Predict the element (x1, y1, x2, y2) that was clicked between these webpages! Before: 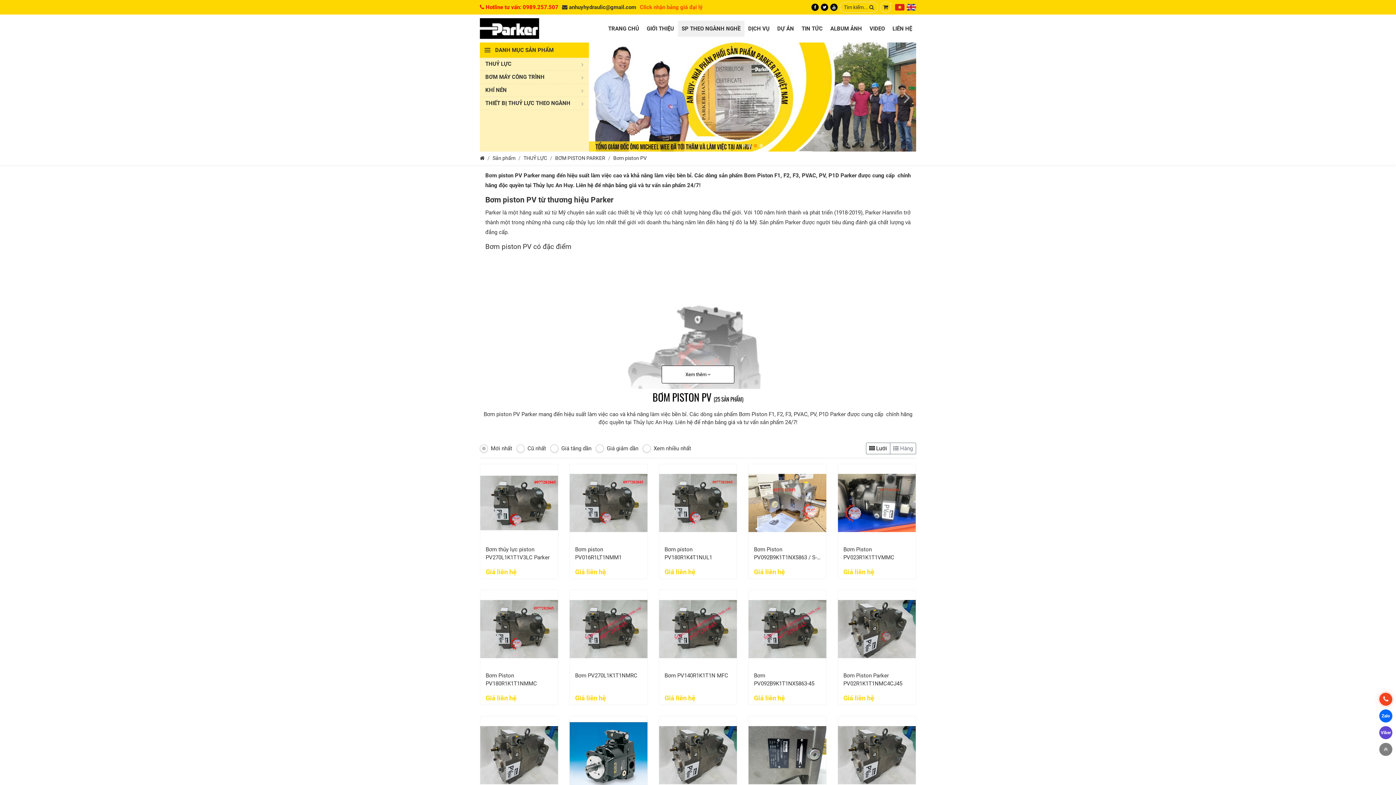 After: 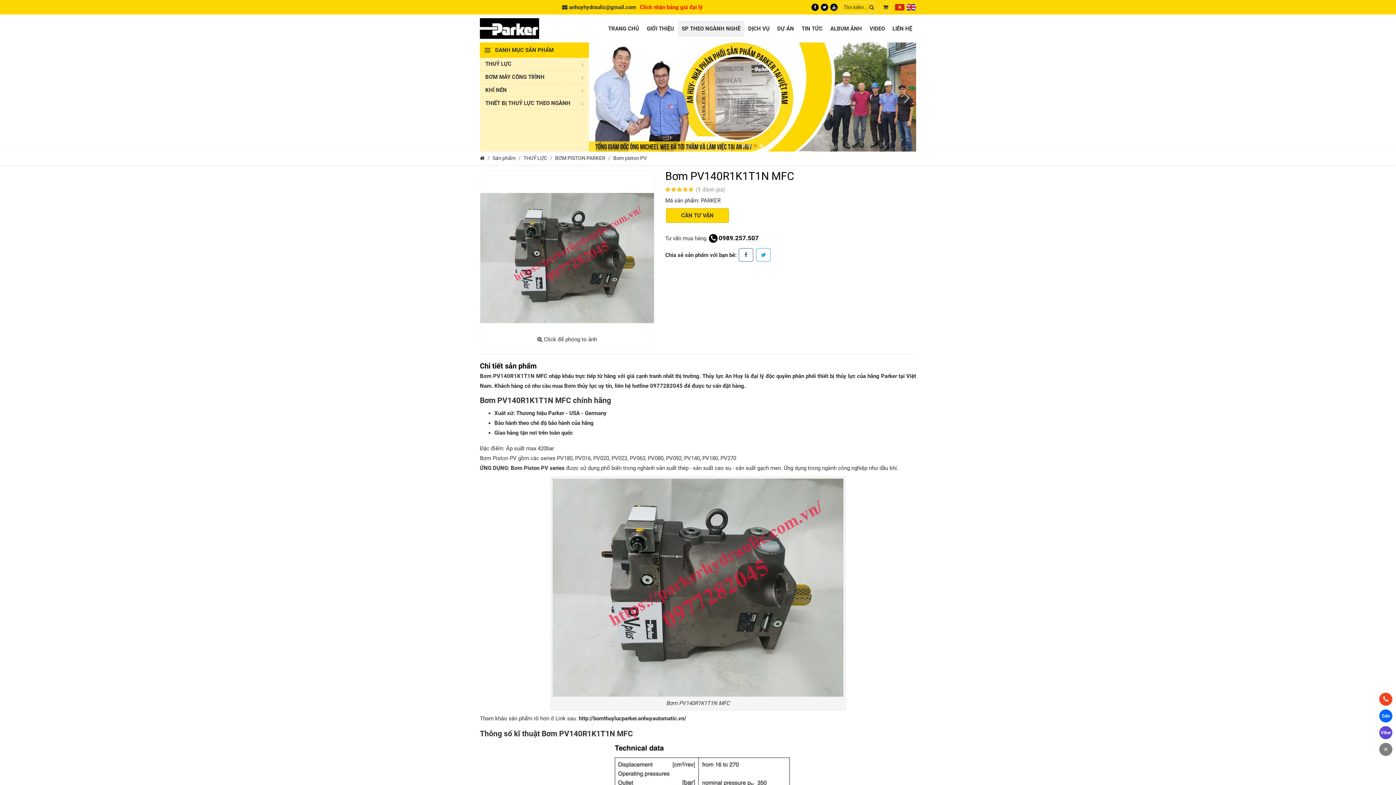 Action: label: Bơm PV140R1K1T1N MFC bbox: (659, 672, 737, 688)